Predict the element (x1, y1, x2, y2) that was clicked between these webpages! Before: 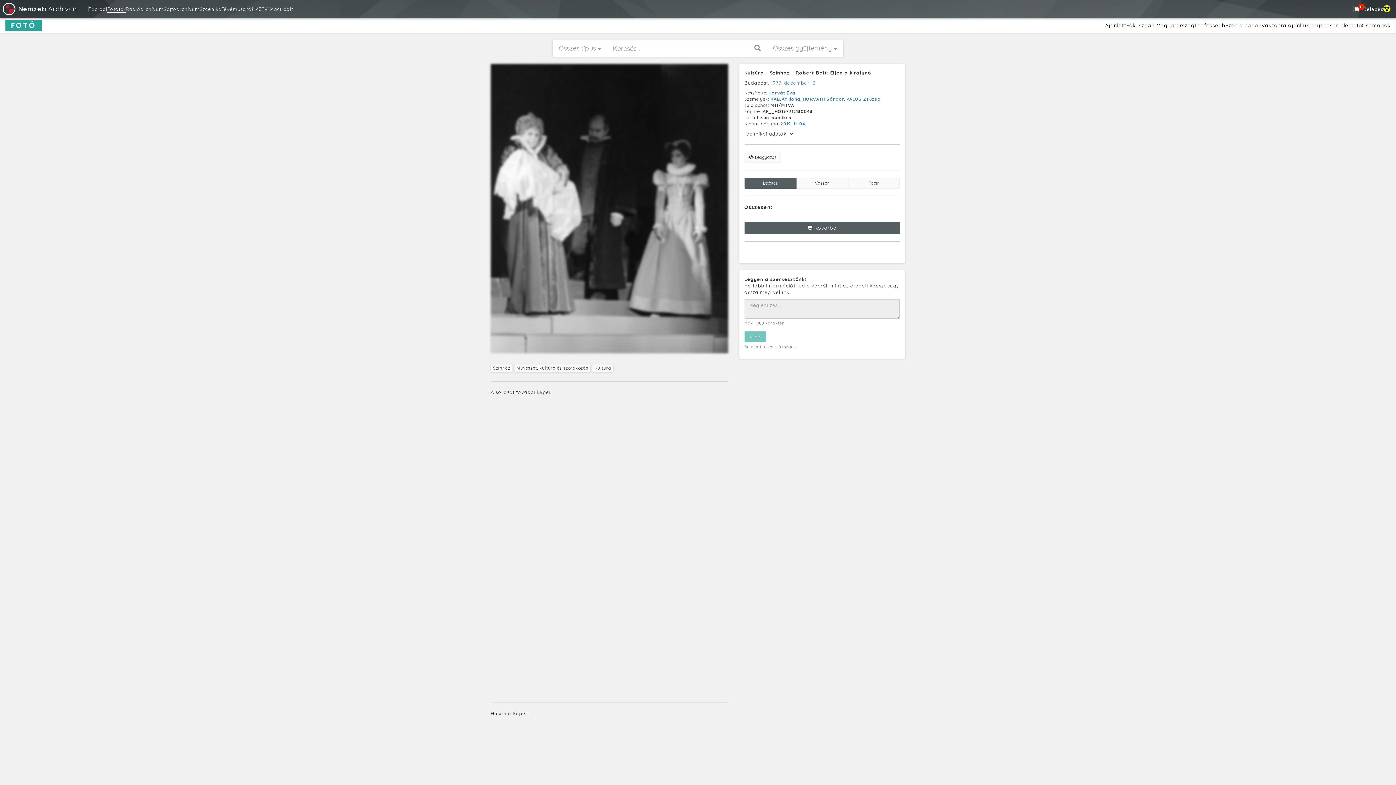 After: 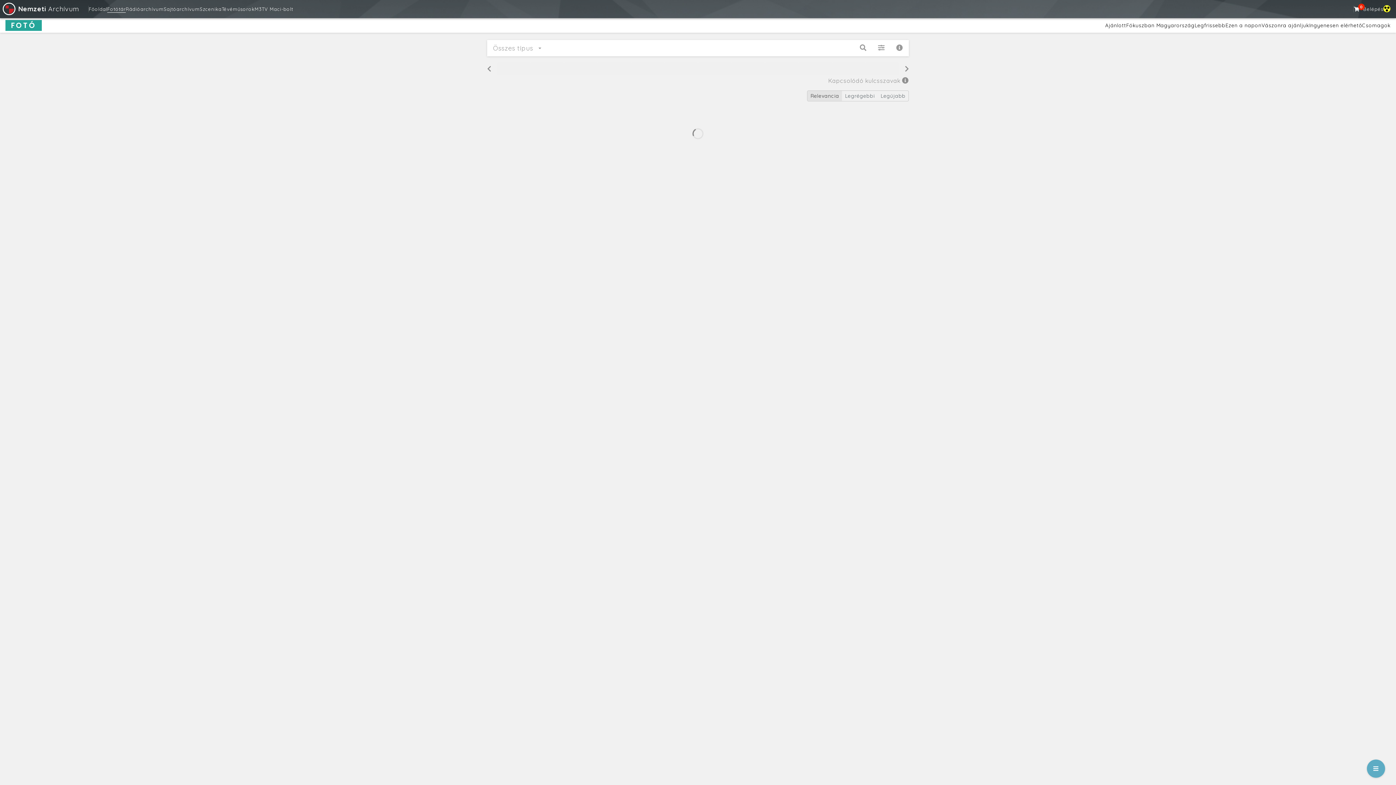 Action: bbox: (780, 121, 805, 126) label: 2019-11-04